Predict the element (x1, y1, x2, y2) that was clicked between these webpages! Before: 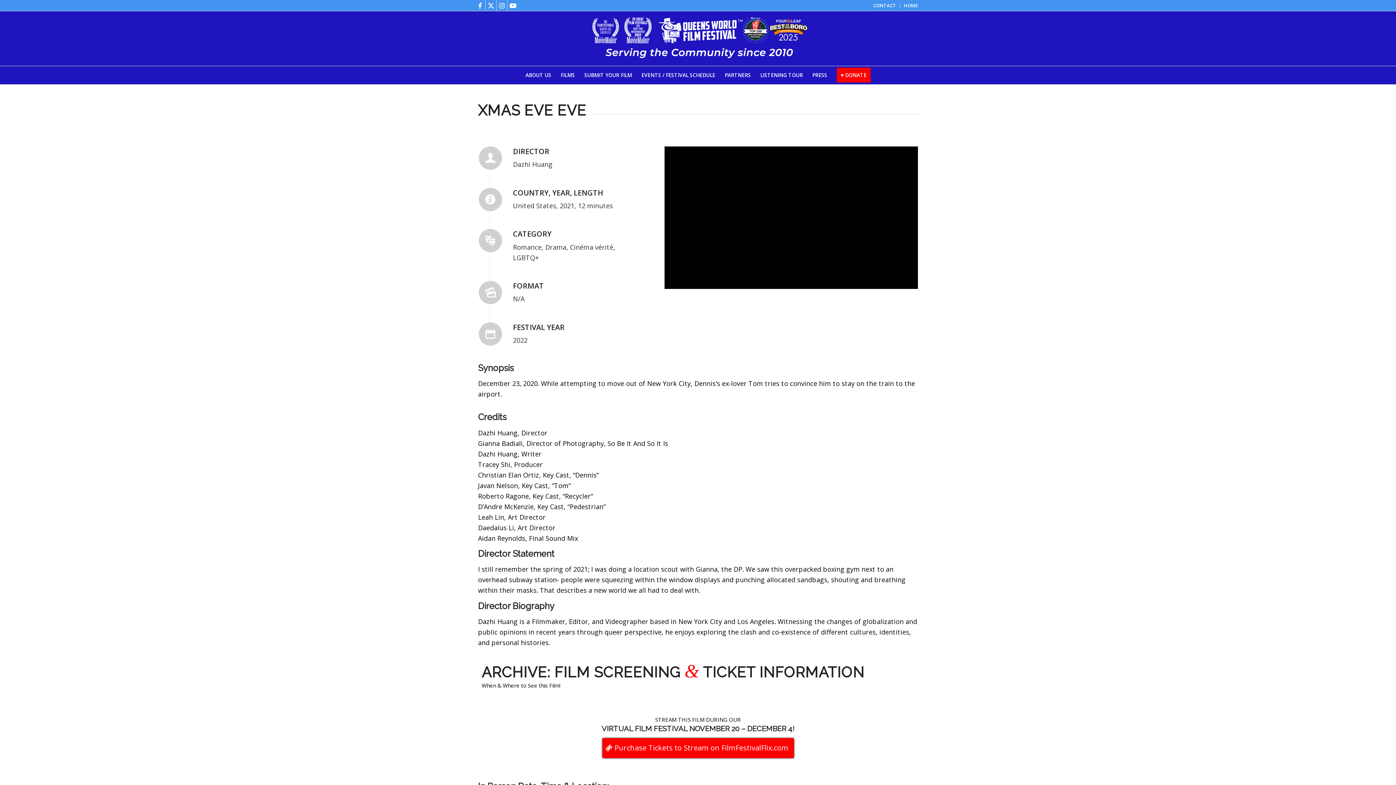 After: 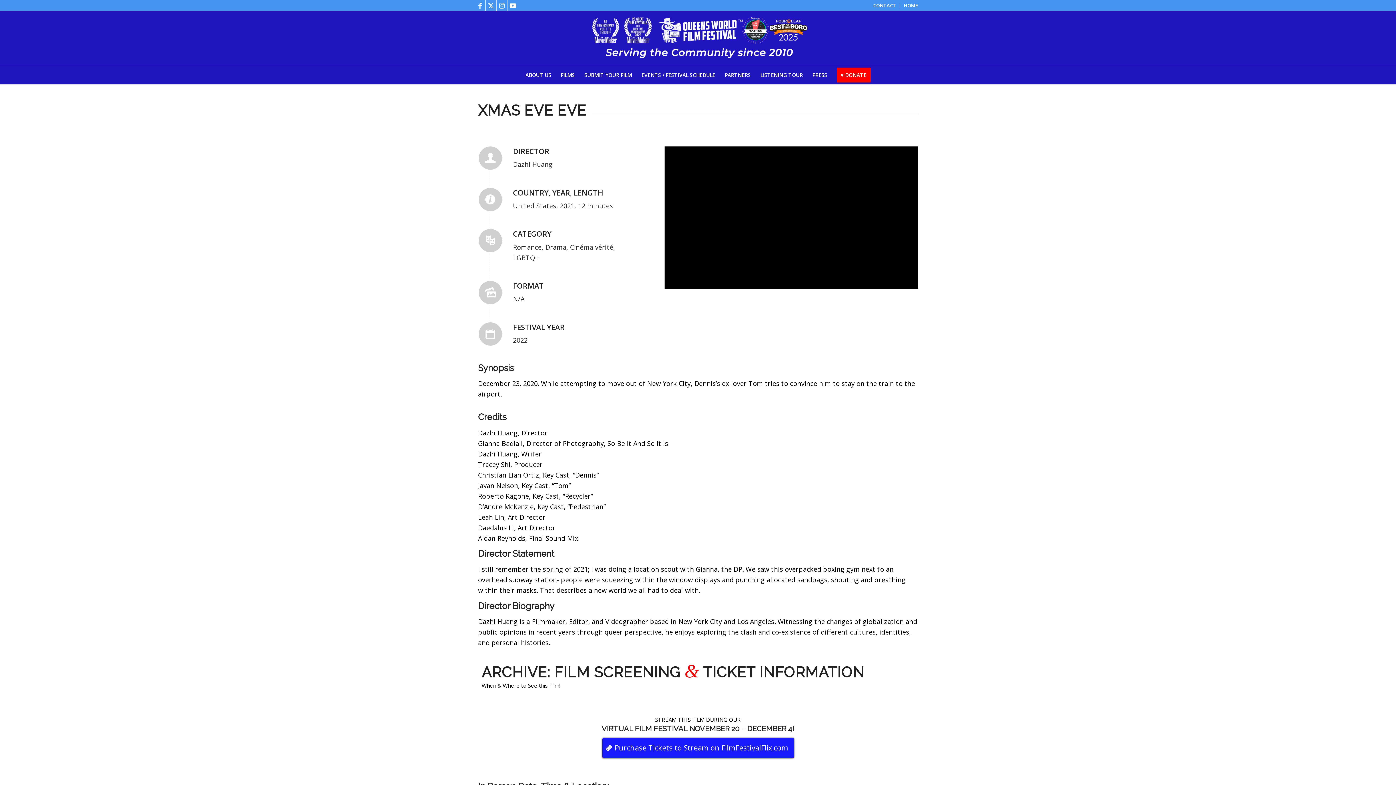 Action: bbox: (602, 738, 794, 758) label: Purchase Tickets to Stream on FilmFestivalFlix.com